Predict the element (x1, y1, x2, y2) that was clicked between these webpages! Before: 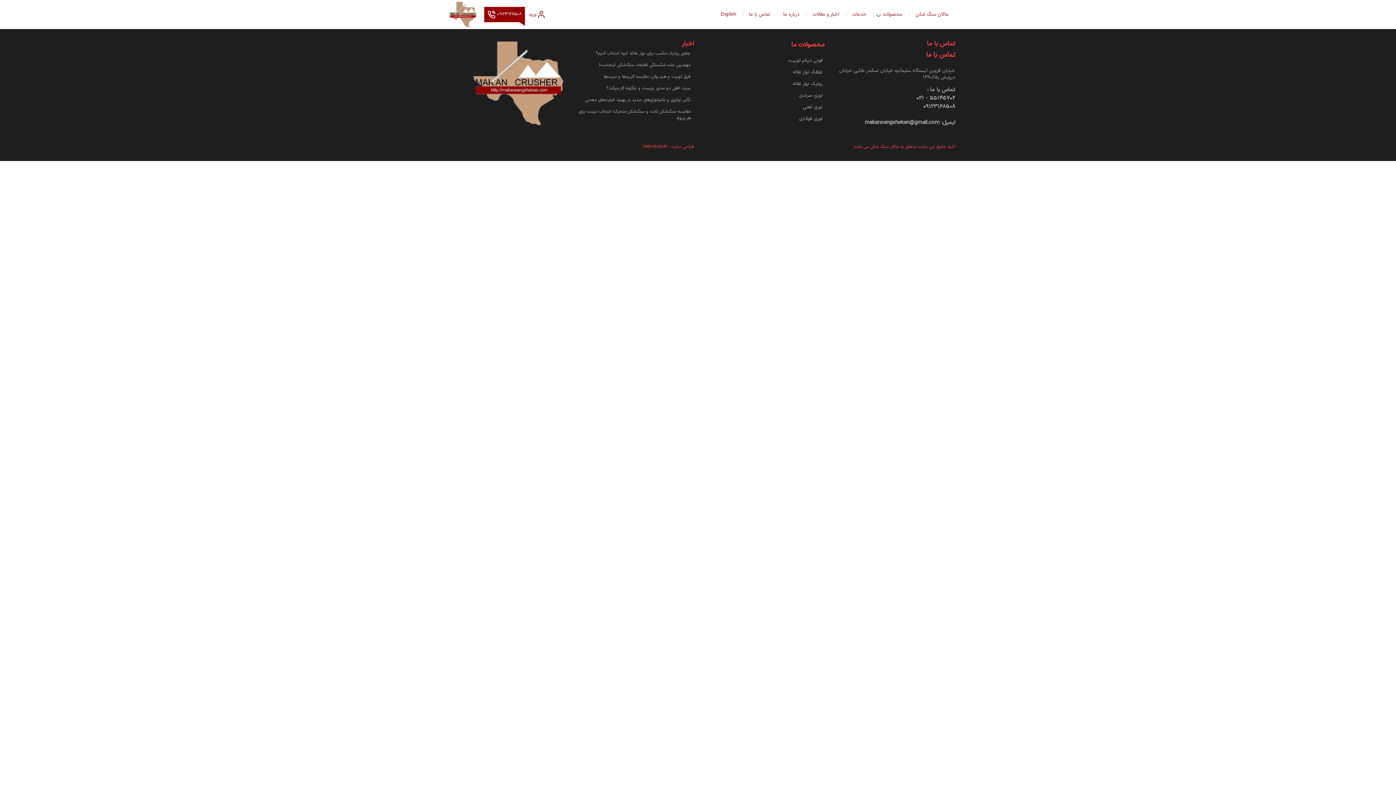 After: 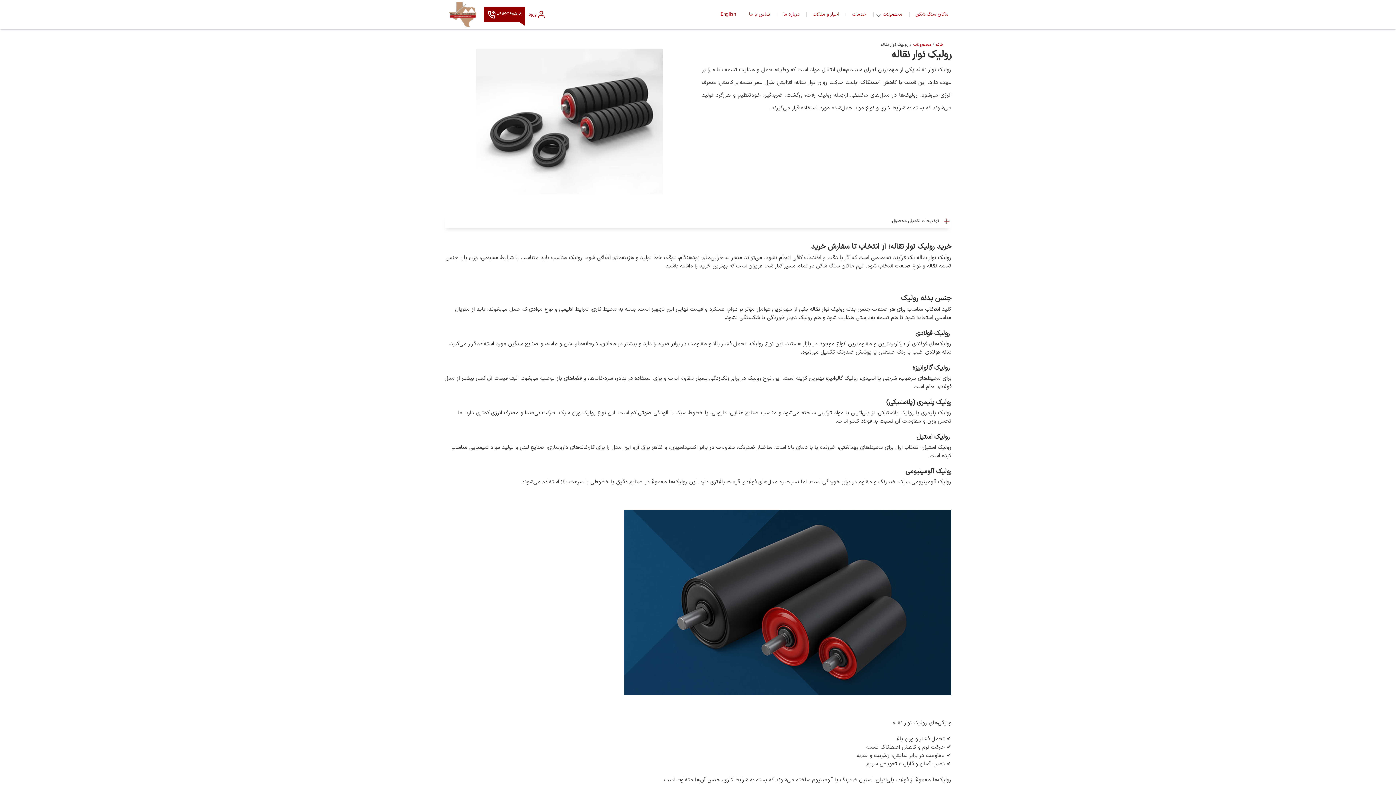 Action: bbox: (792, 80, 823, 87) label: رولیک نوار نقاله